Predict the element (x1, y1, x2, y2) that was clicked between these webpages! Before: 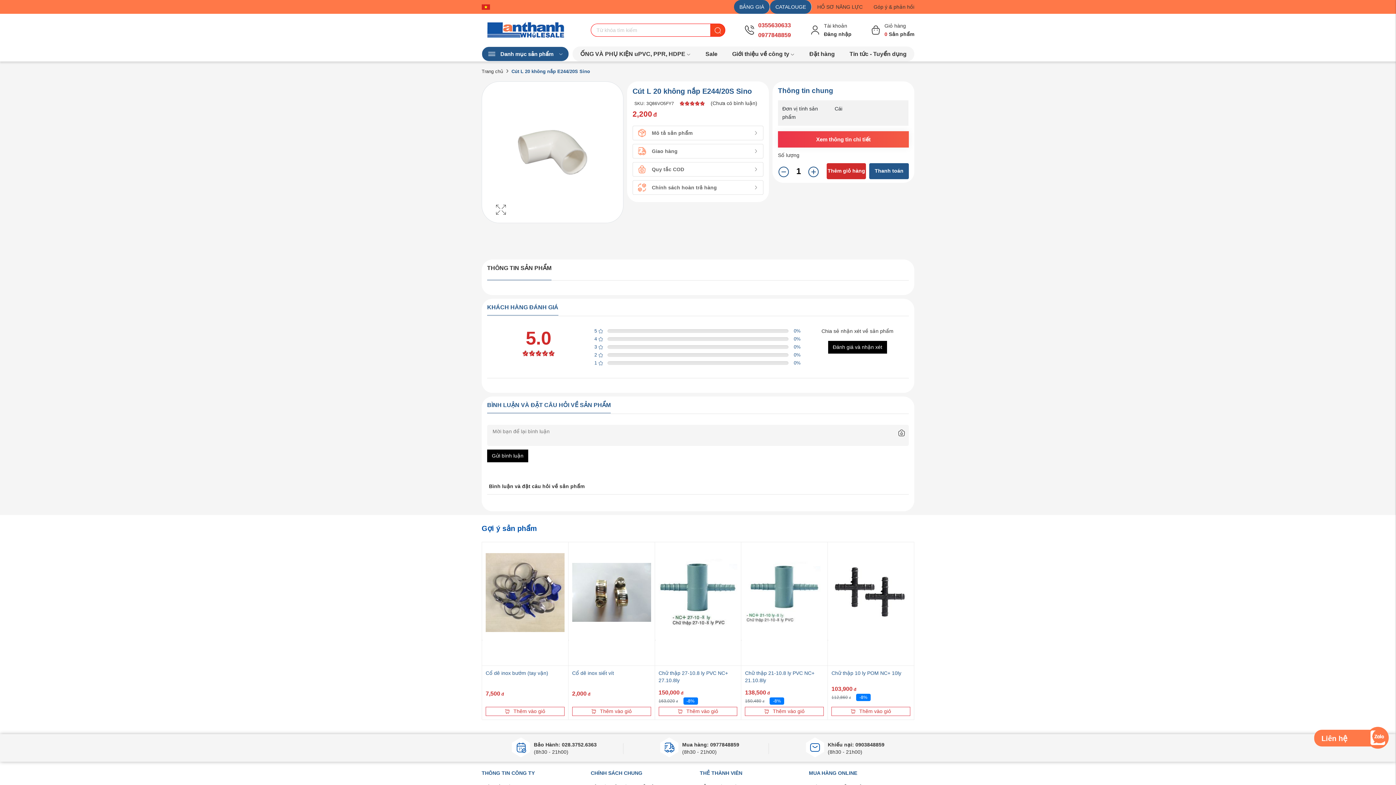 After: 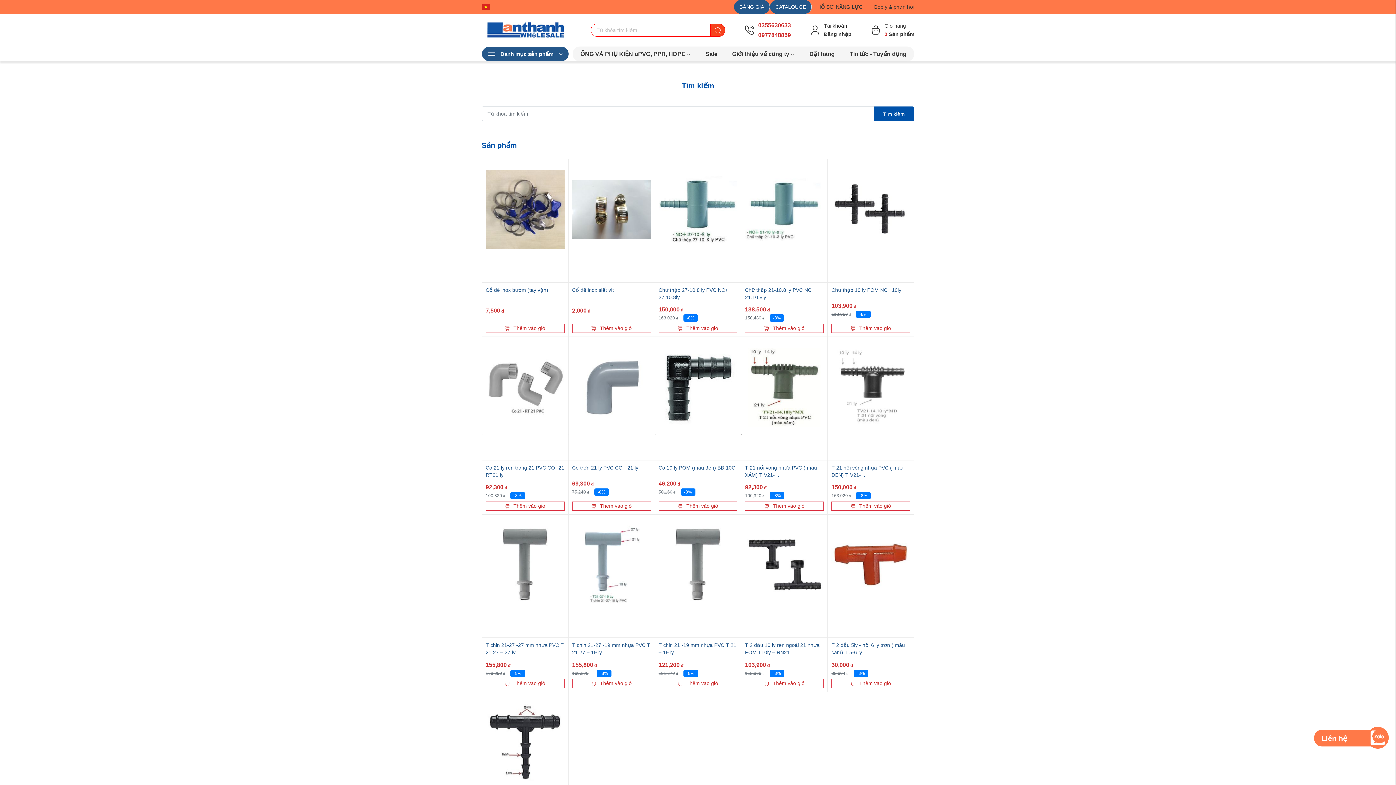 Action: bbox: (710, 23, 725, 36)